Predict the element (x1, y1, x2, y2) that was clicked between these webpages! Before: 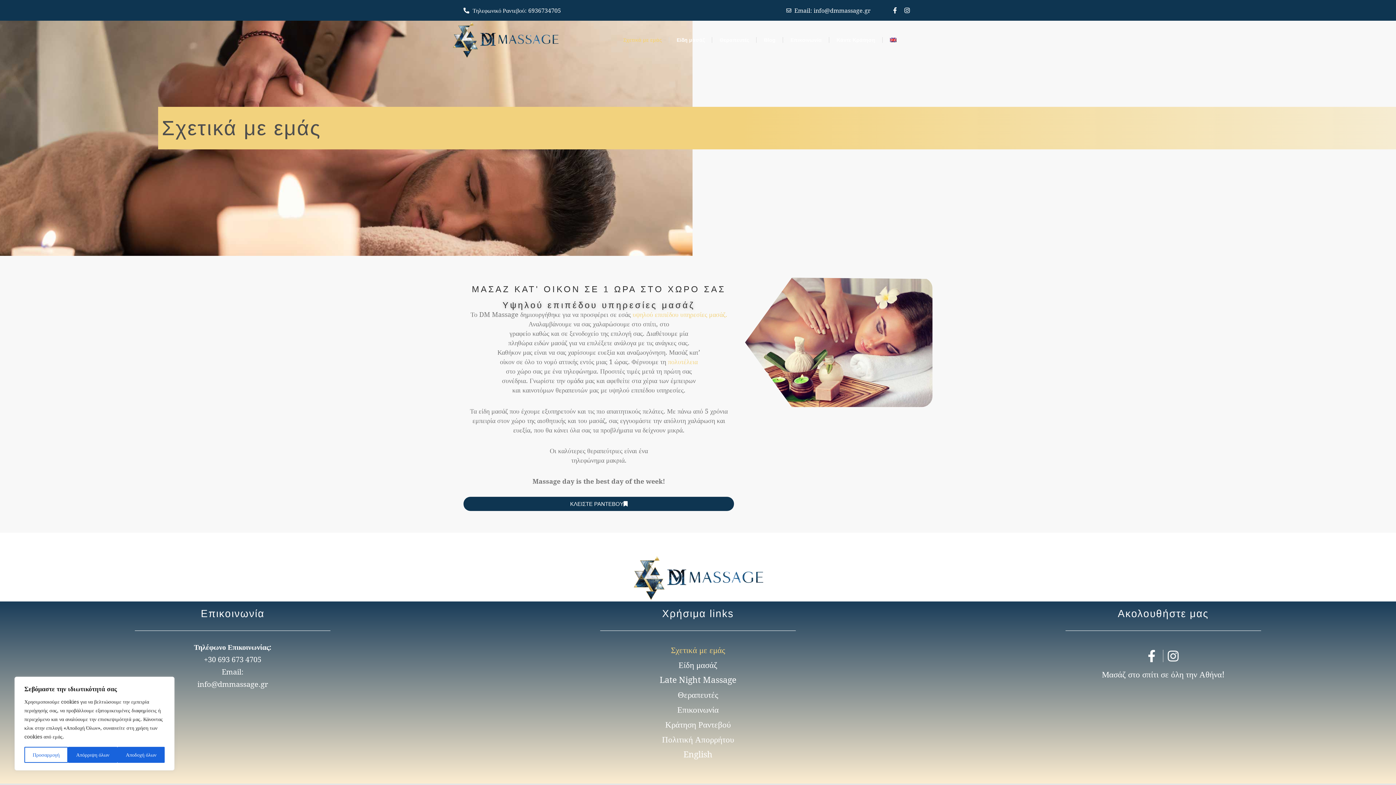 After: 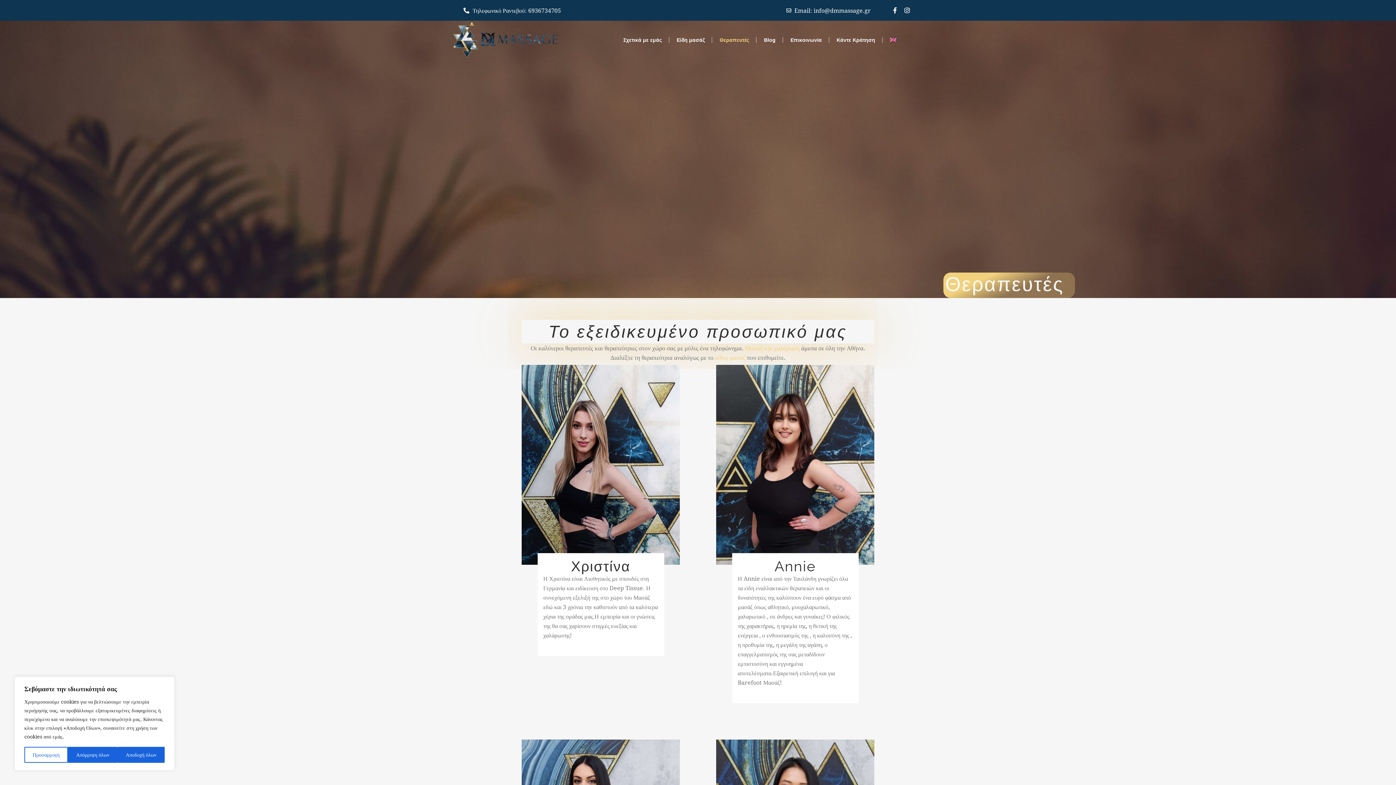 Action: bbox: (712, 31, 756, 48) label: Θεραπευτές